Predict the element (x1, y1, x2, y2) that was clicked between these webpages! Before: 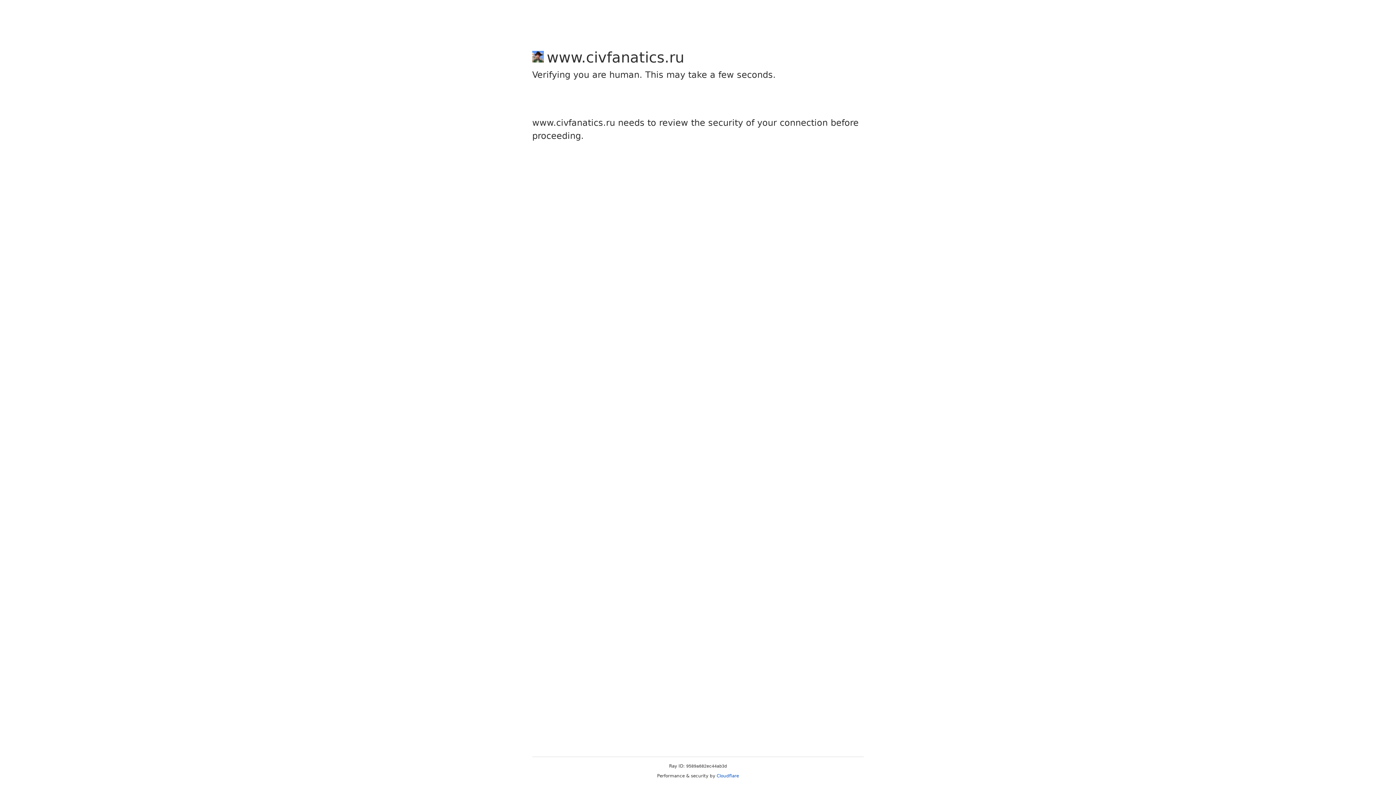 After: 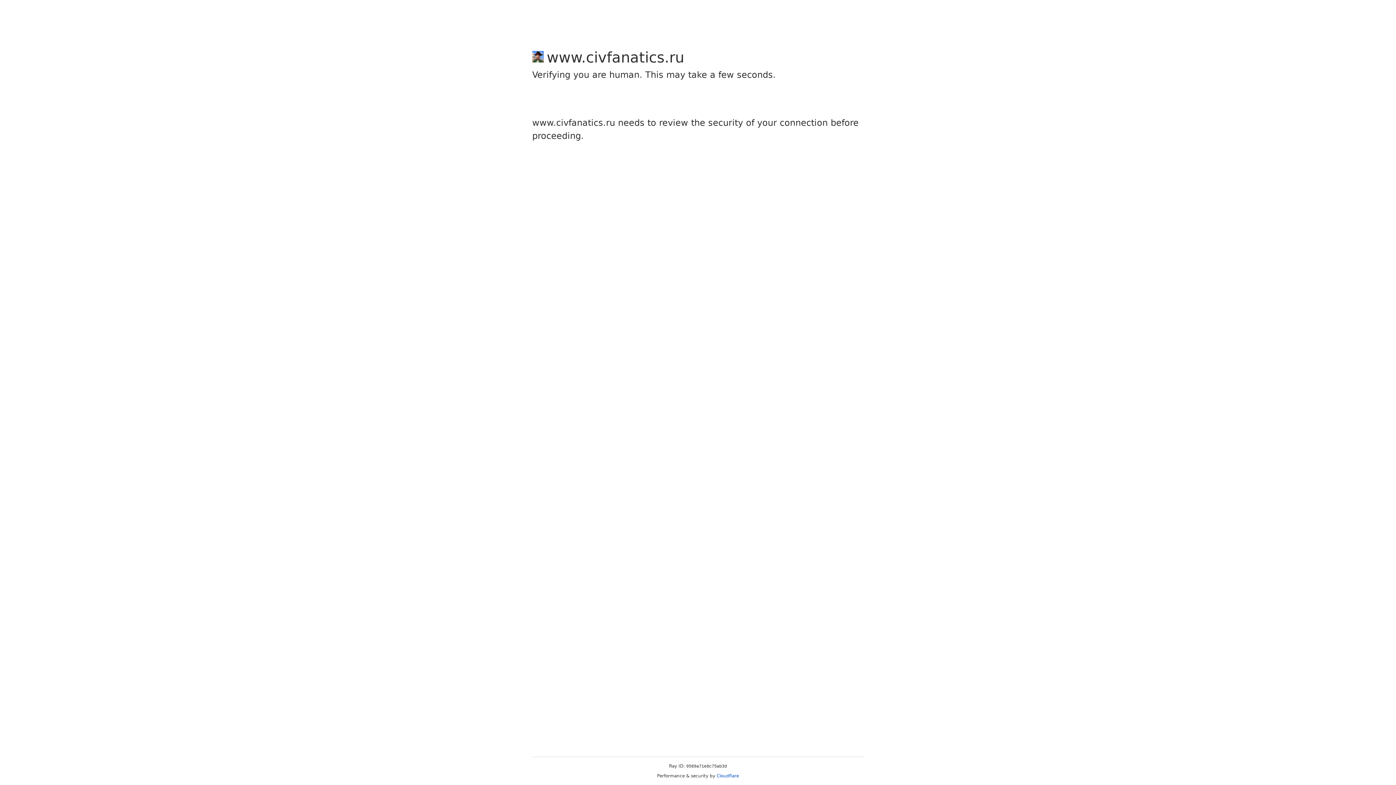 Action: bbox: (716, 773, 739, 778) label: Cloudflare